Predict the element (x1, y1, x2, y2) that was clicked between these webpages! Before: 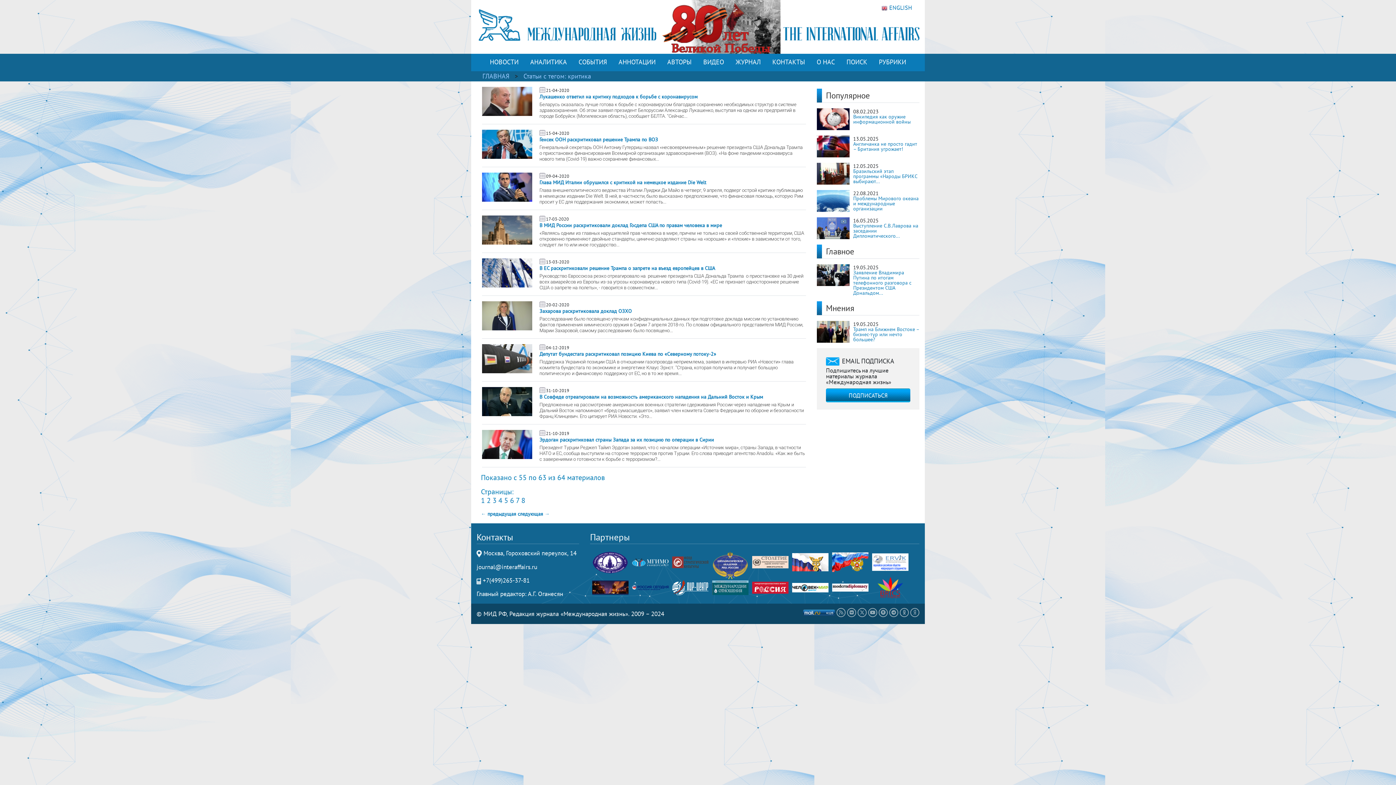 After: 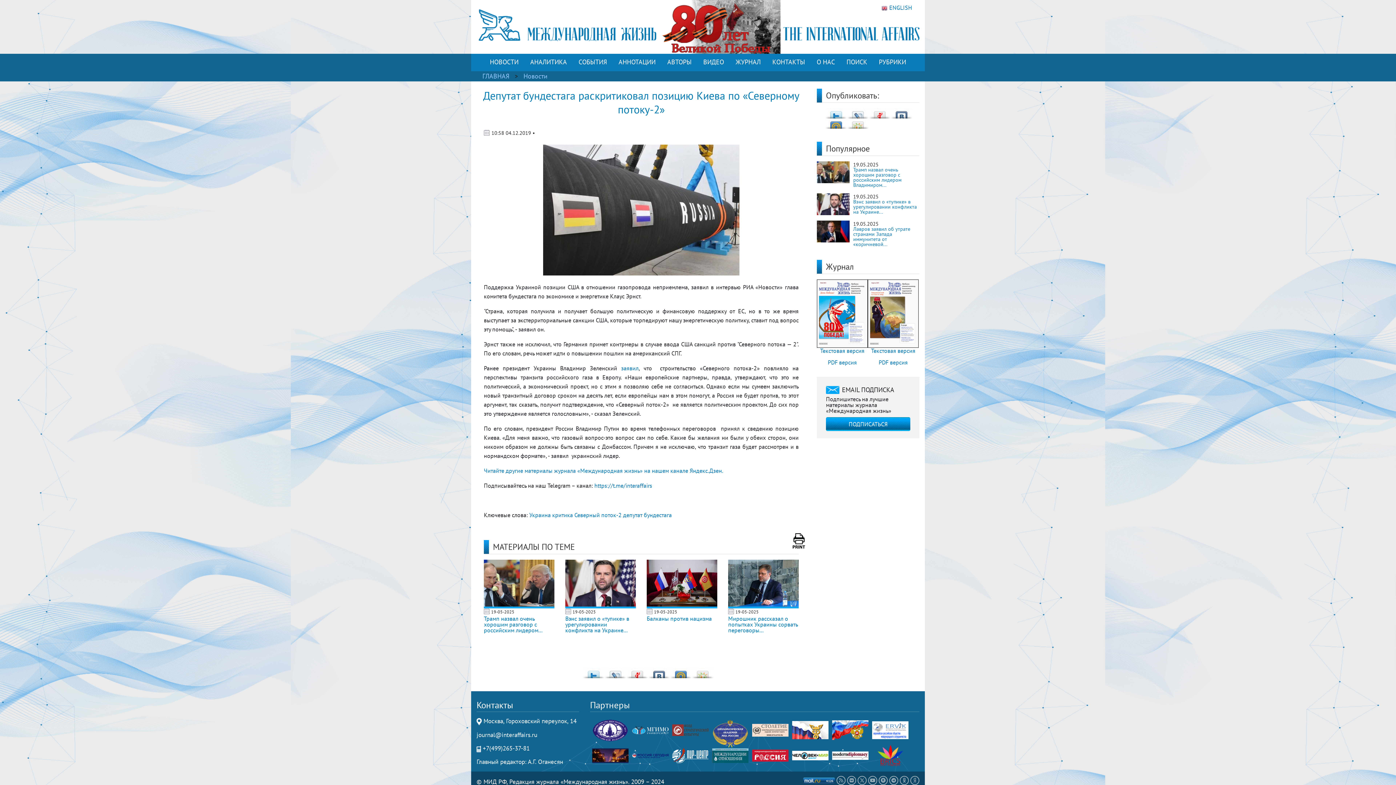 Action: label: Депутат бундестага раскритиковал позицию Киева по «Северному потоку-2» bbox: (539, 350, 716, 357)